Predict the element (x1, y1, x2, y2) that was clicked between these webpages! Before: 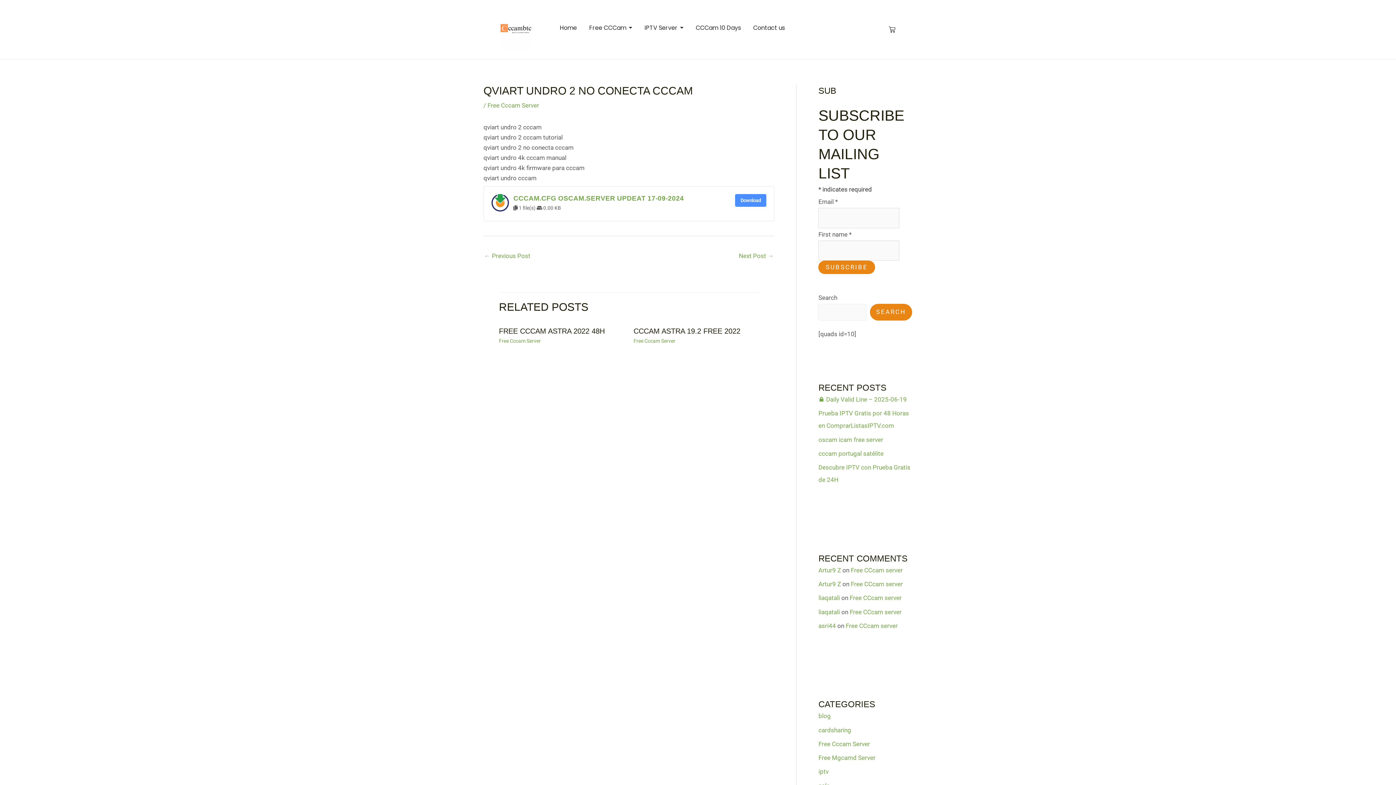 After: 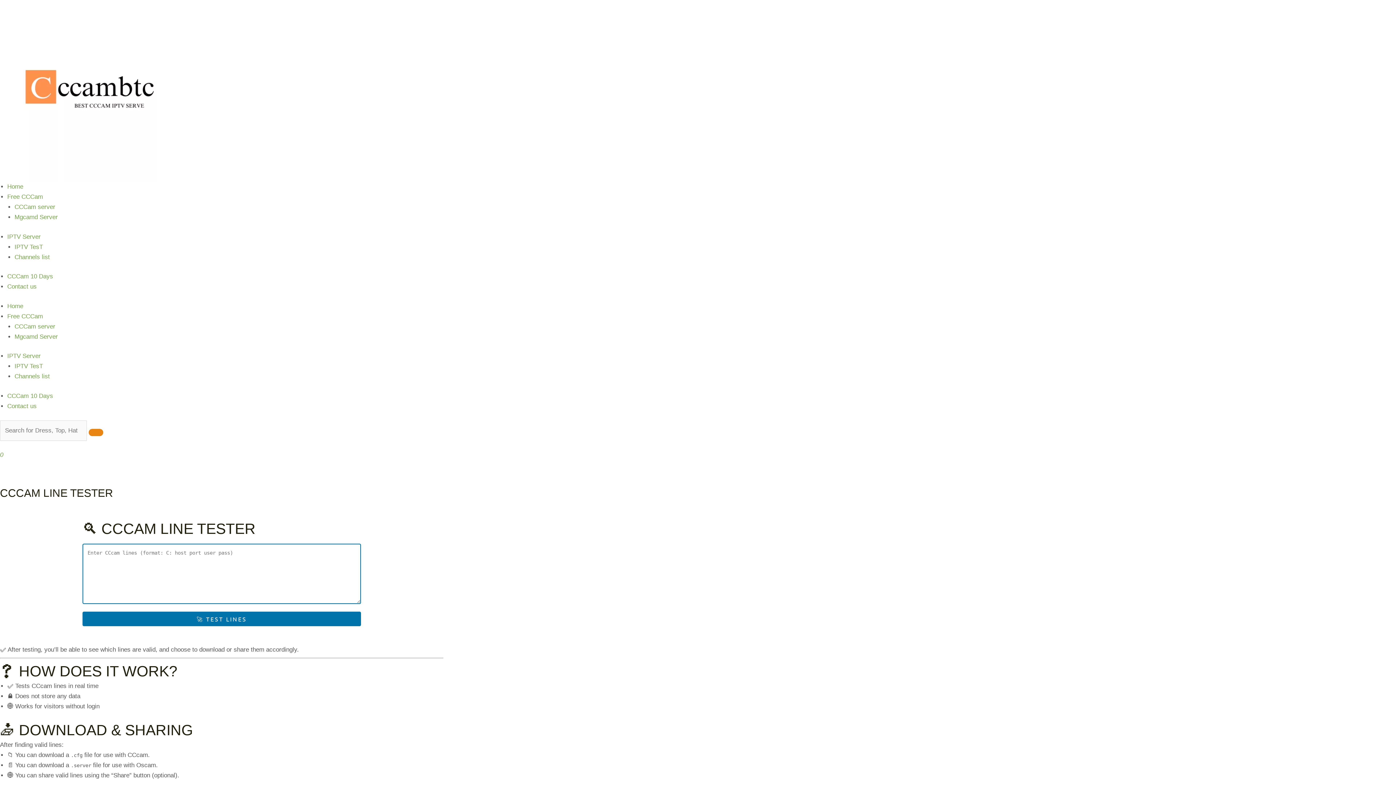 Action: bbox: (494, 7, 538, 50)